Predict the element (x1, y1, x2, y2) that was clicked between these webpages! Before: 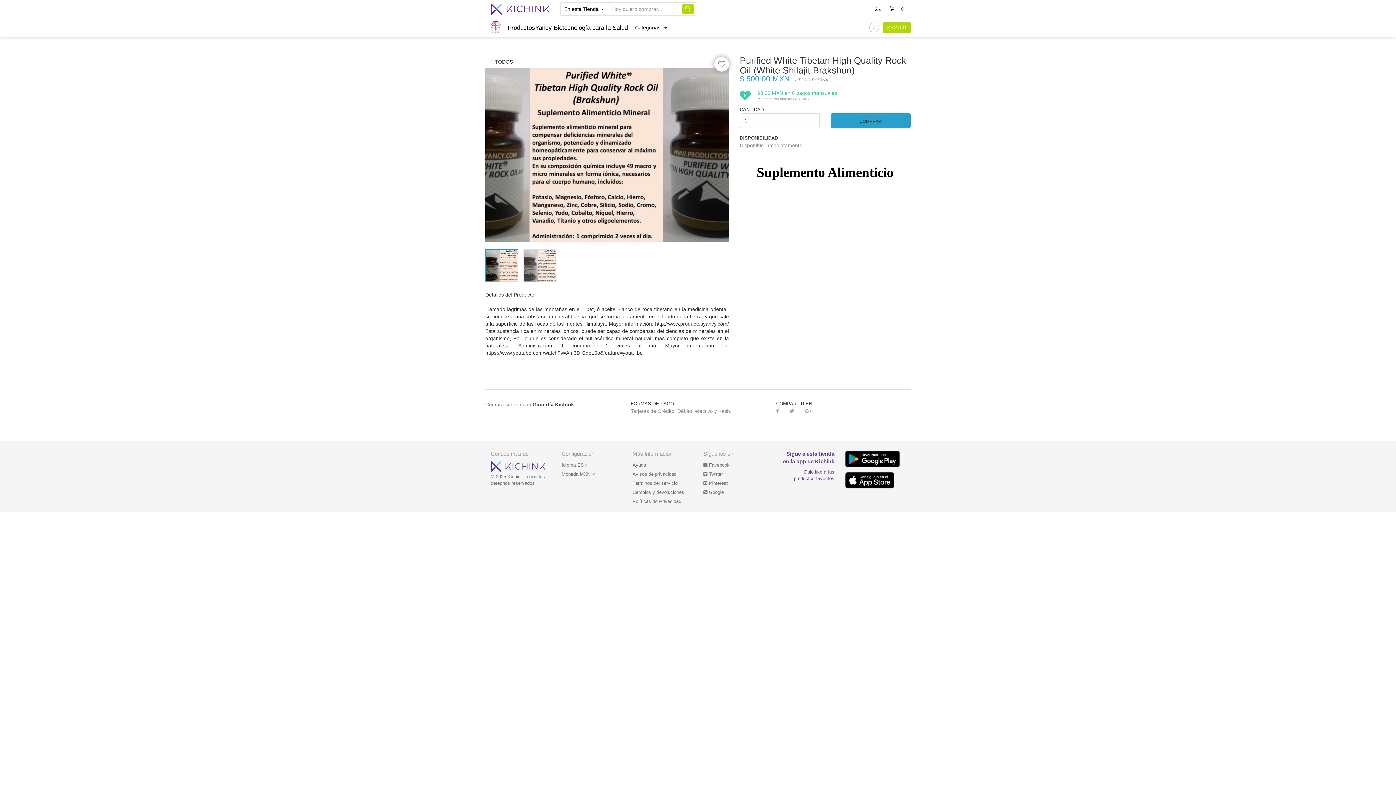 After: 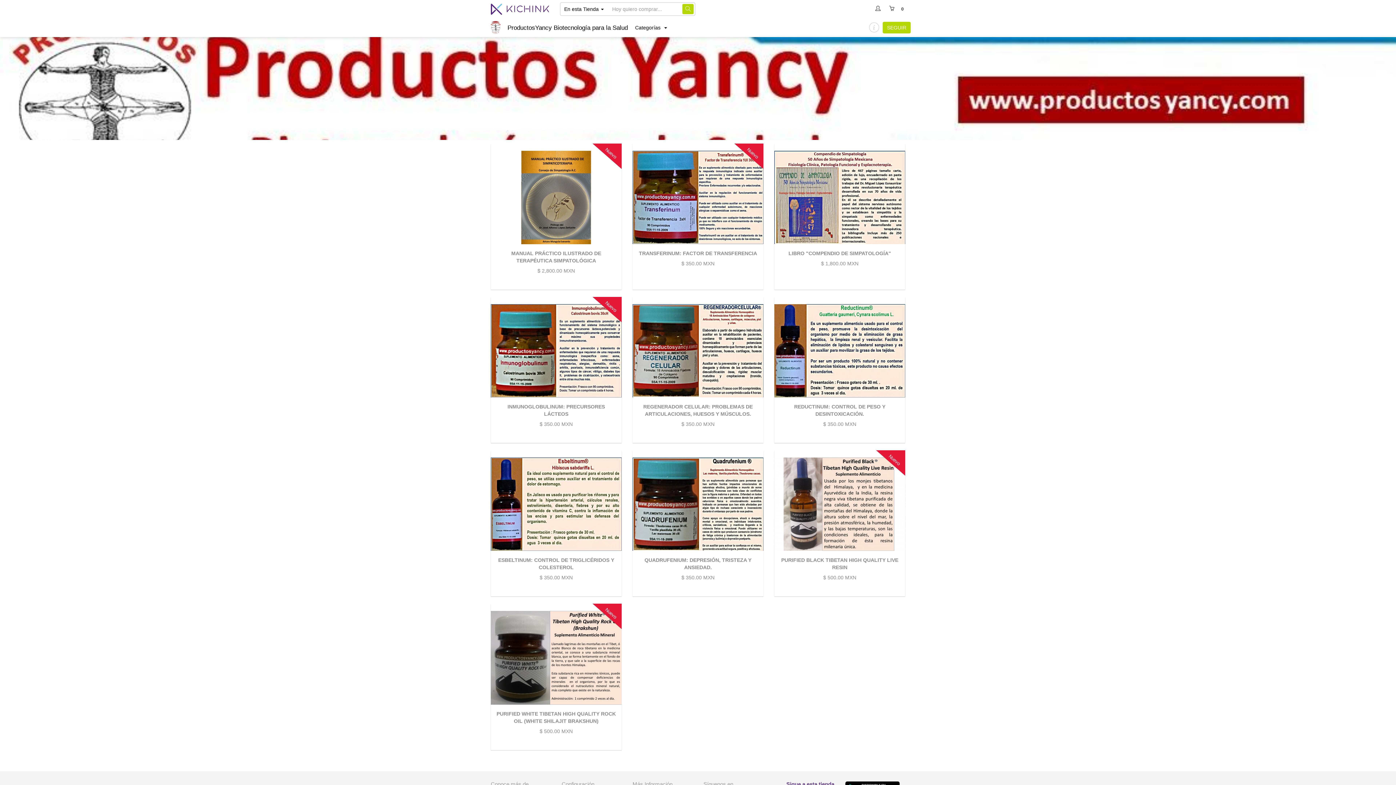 Action: label:   TODOS bbox: (485, 55, 517, 68)